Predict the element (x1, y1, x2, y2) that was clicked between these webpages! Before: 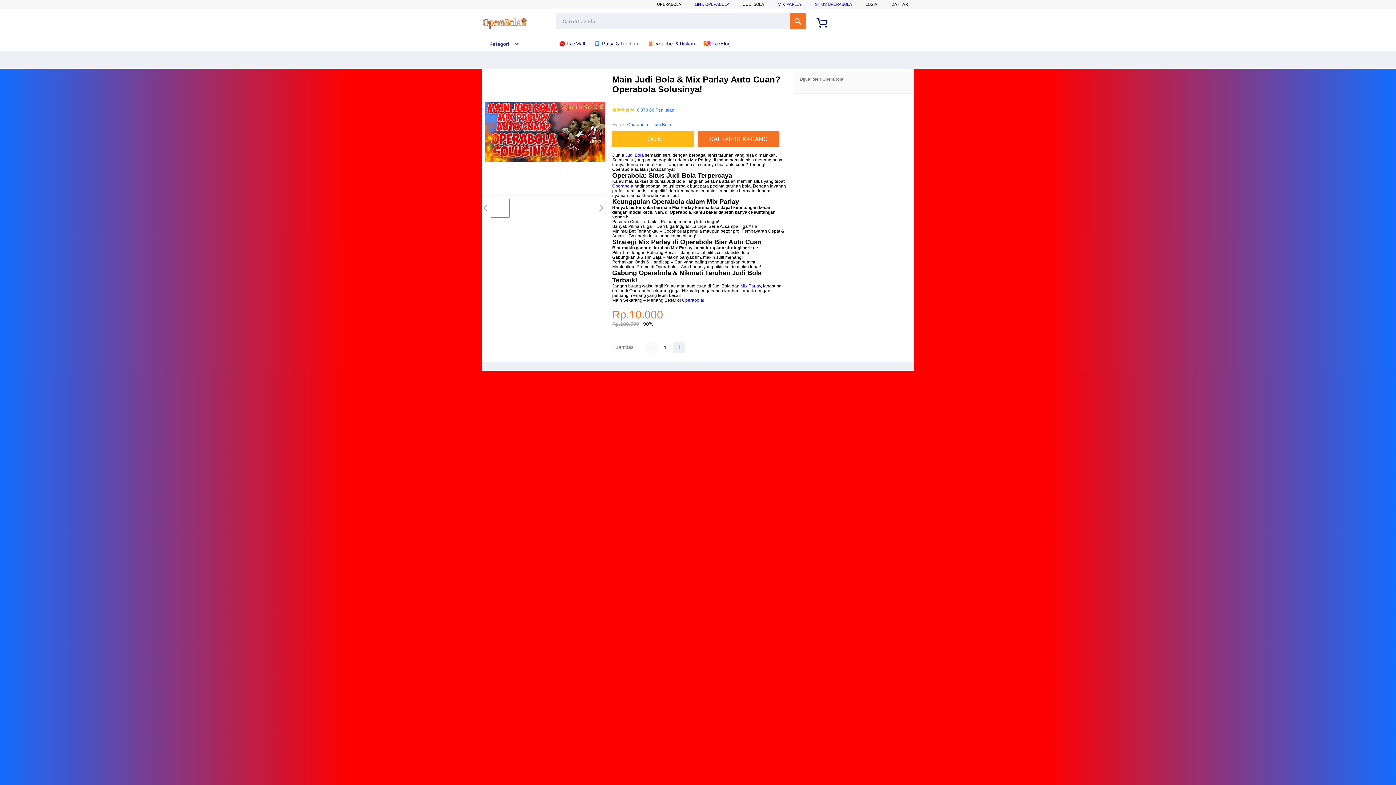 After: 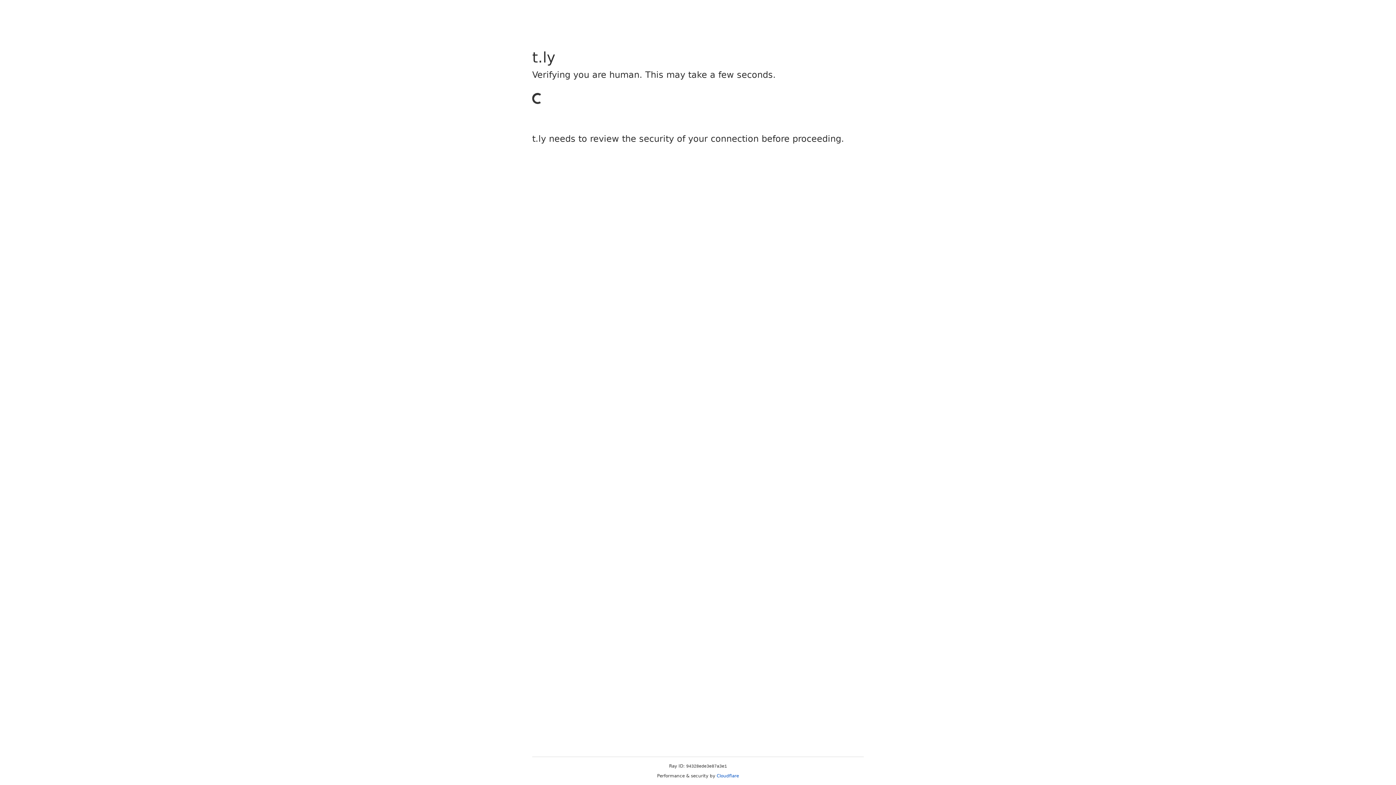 Action: label: LOGIN bbox: (865, 1, 878, 6)